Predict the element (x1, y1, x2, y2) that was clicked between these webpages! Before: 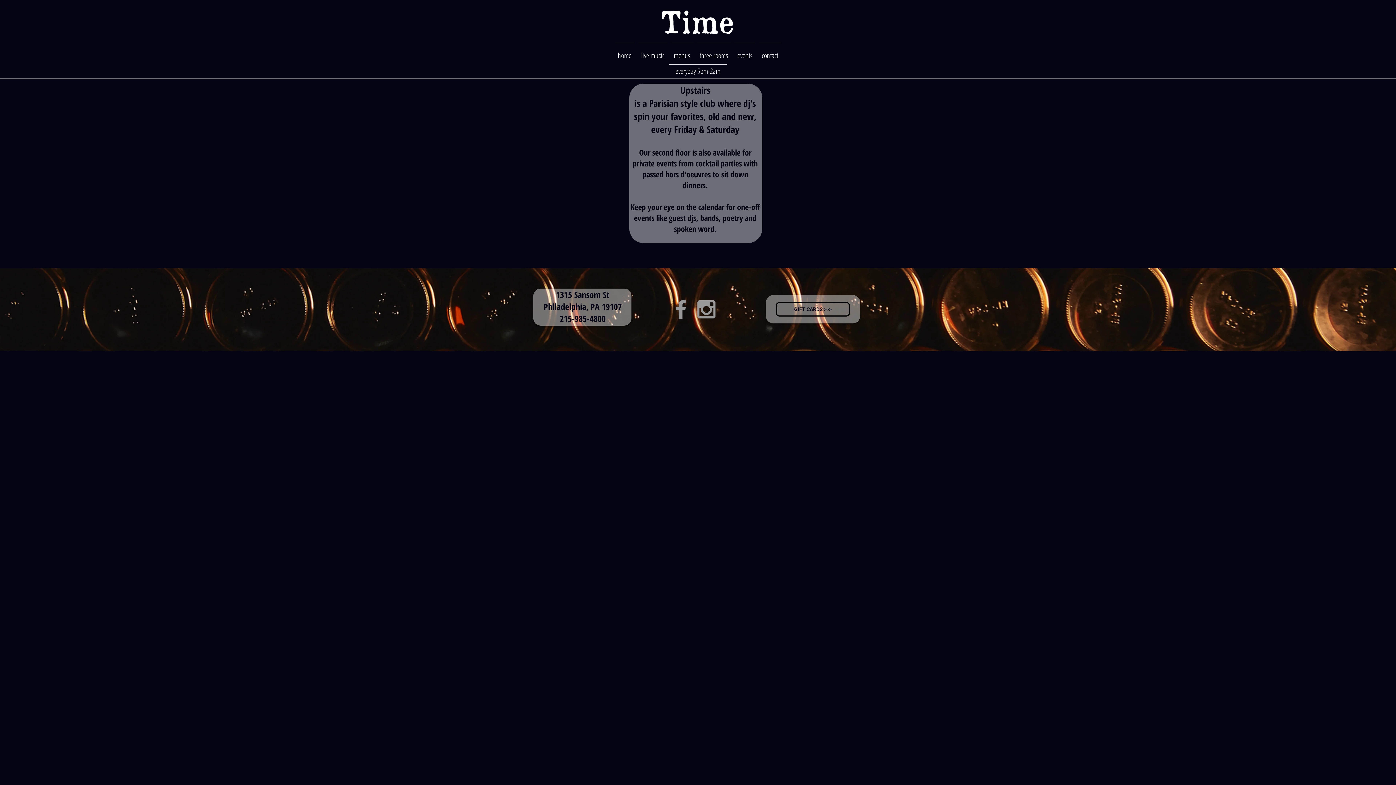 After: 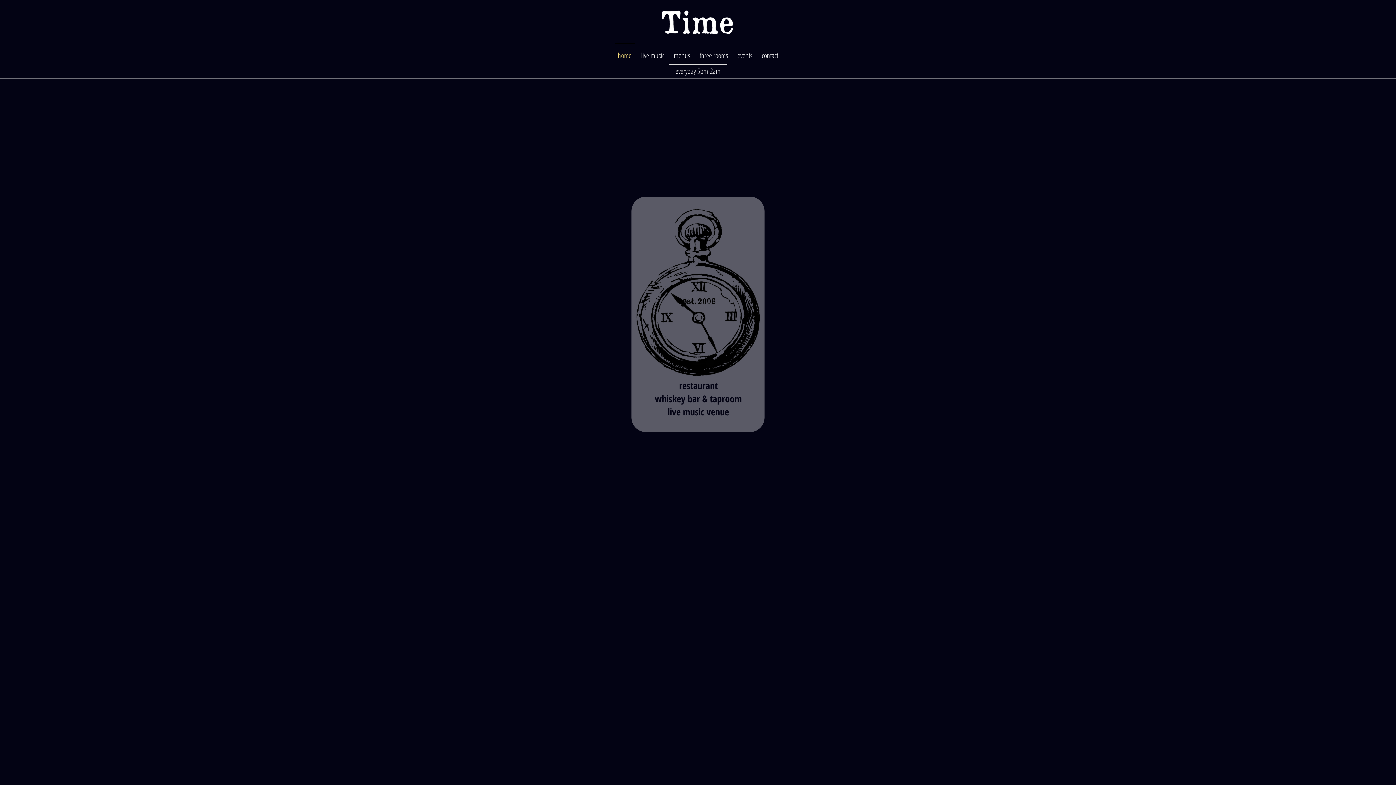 Action: label: home bbox: (613, 42, 636, 61)